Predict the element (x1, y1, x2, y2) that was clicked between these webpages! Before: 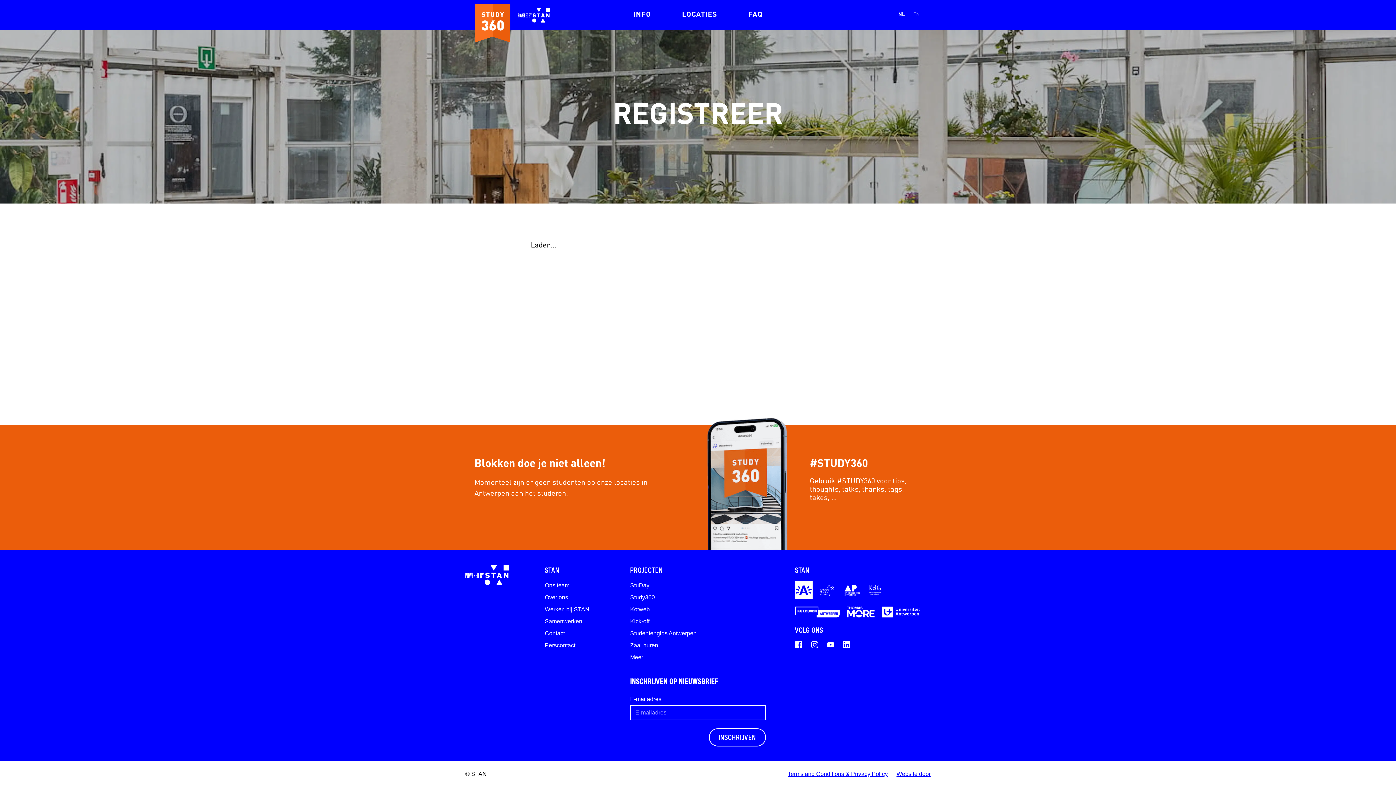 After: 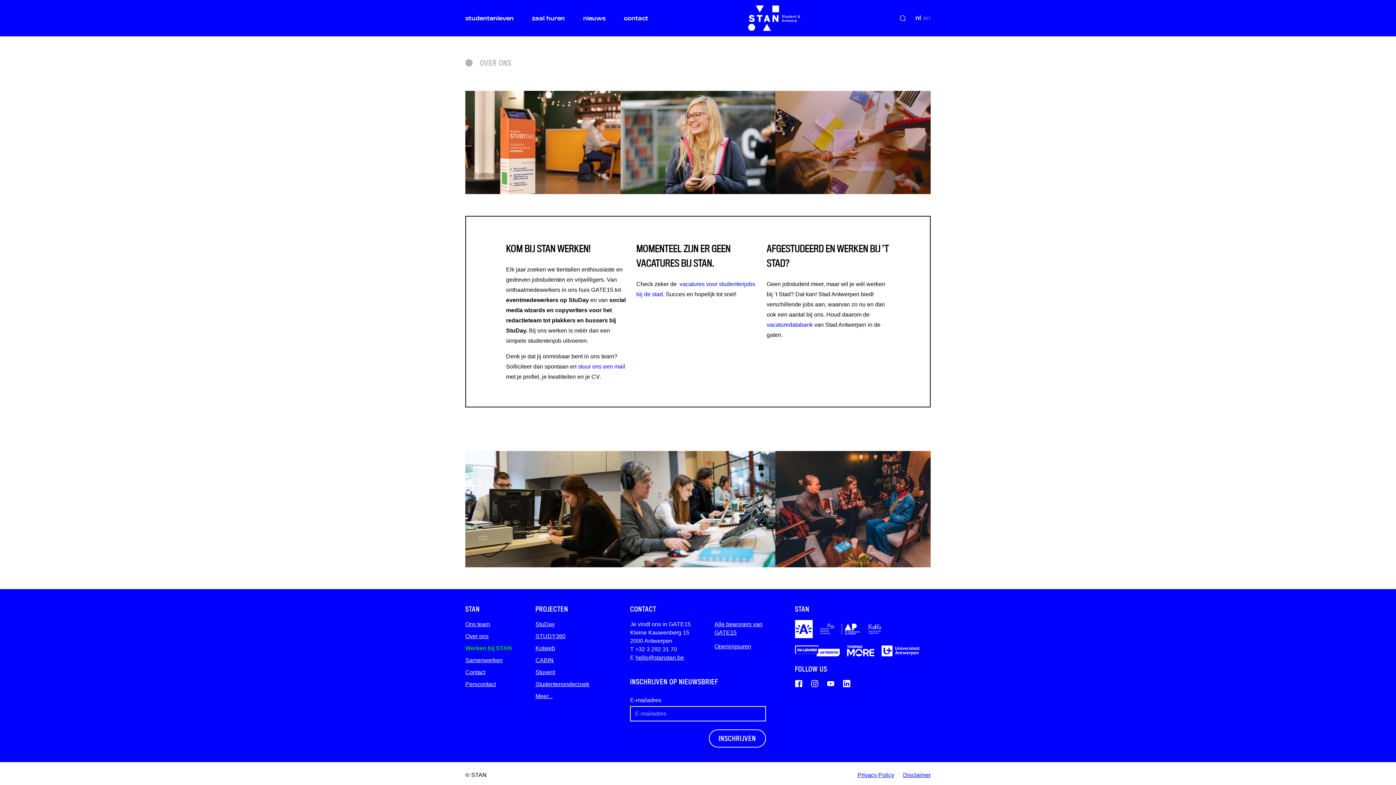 Action: bbox: (544, 606, 589, 612) label: Werken bij STAN